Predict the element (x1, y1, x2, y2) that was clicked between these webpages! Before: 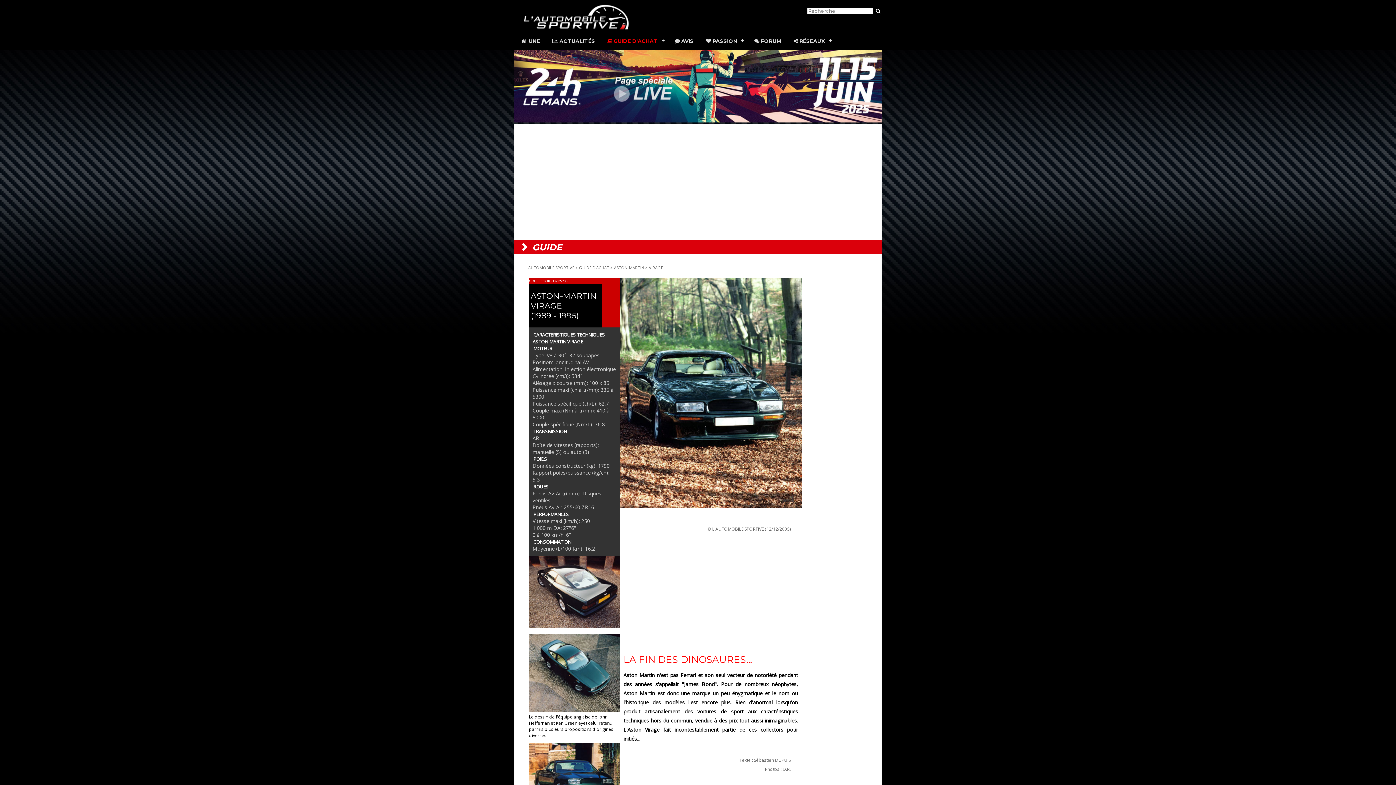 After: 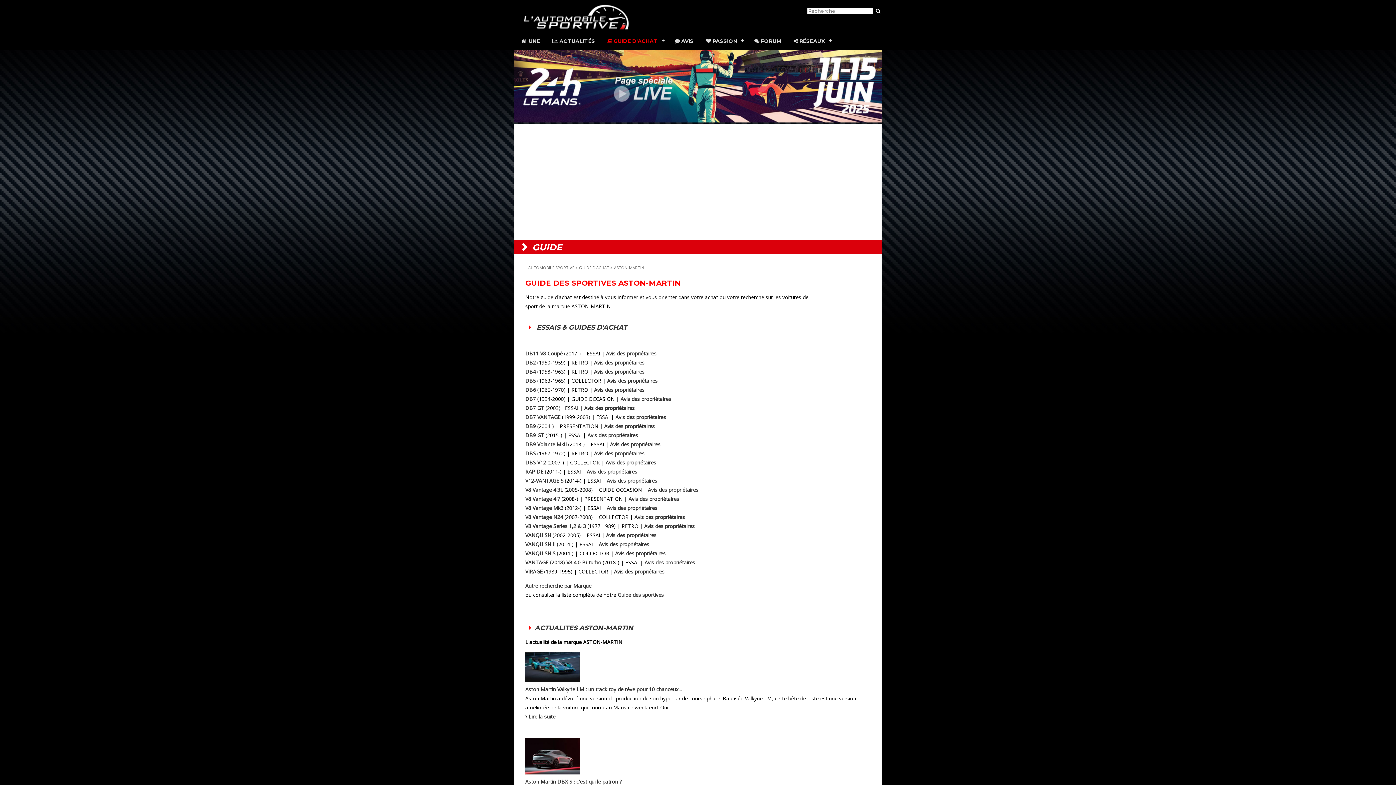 Action: label: ASTON-MARTIN bbox: (614, 265, 644, 270)